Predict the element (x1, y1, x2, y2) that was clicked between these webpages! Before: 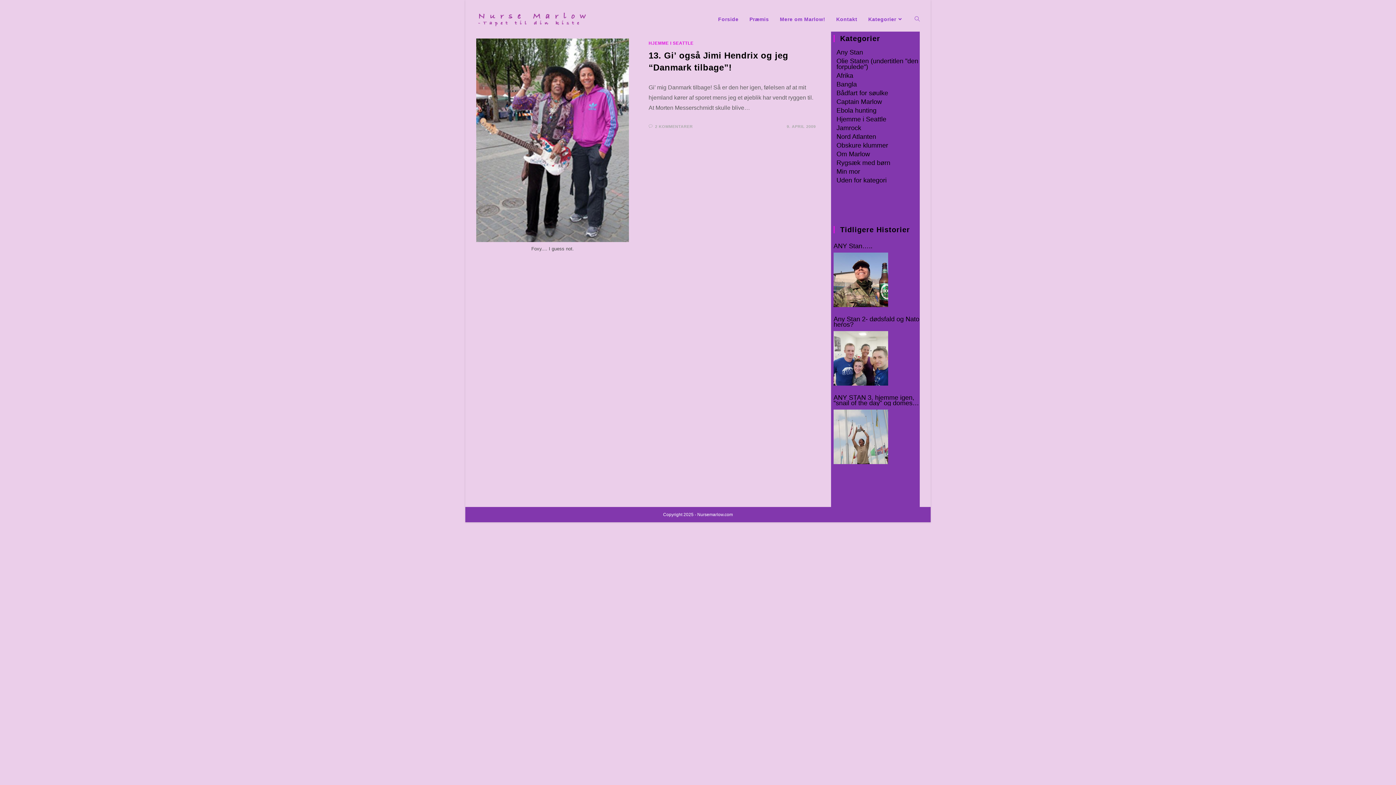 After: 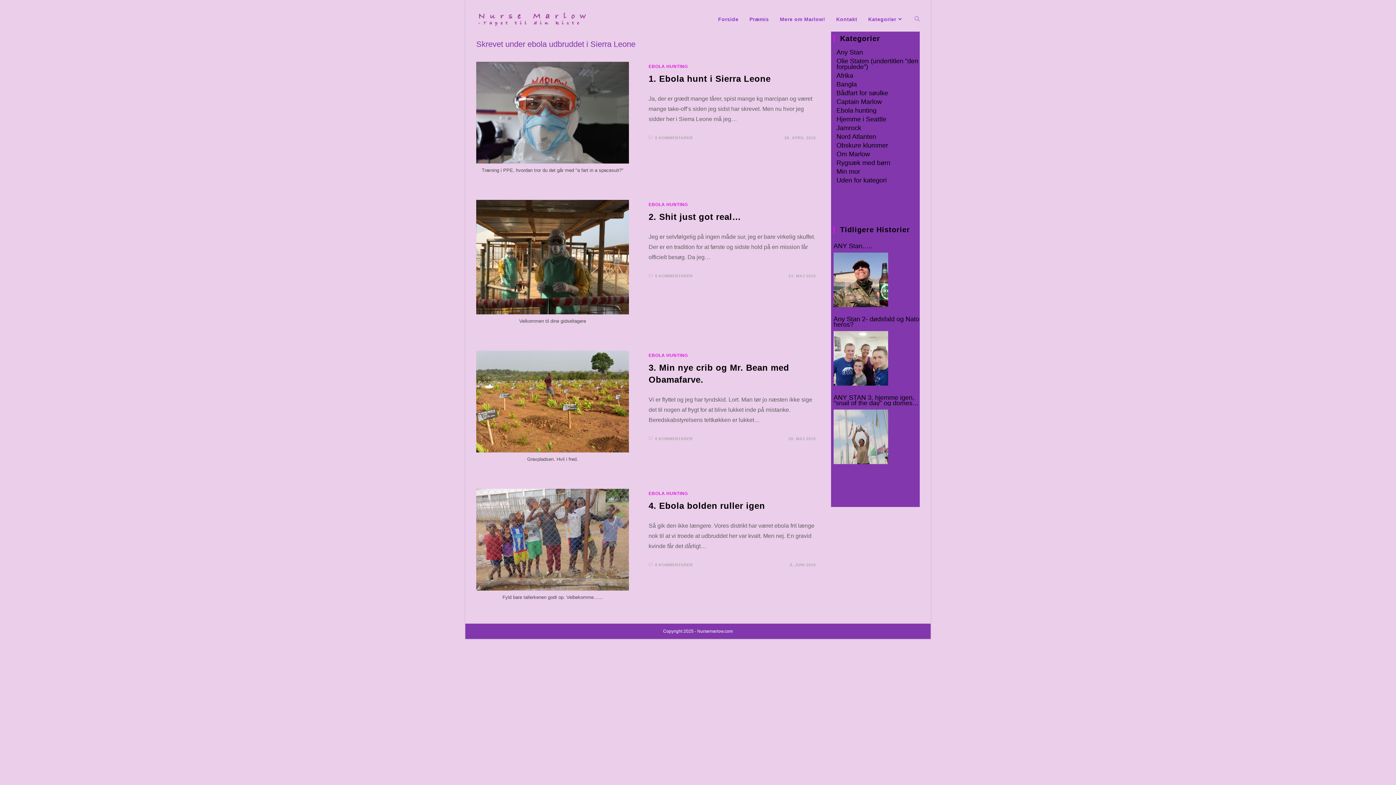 Action: label: Ebola hunting bbox: (836, 106, 876, 114)